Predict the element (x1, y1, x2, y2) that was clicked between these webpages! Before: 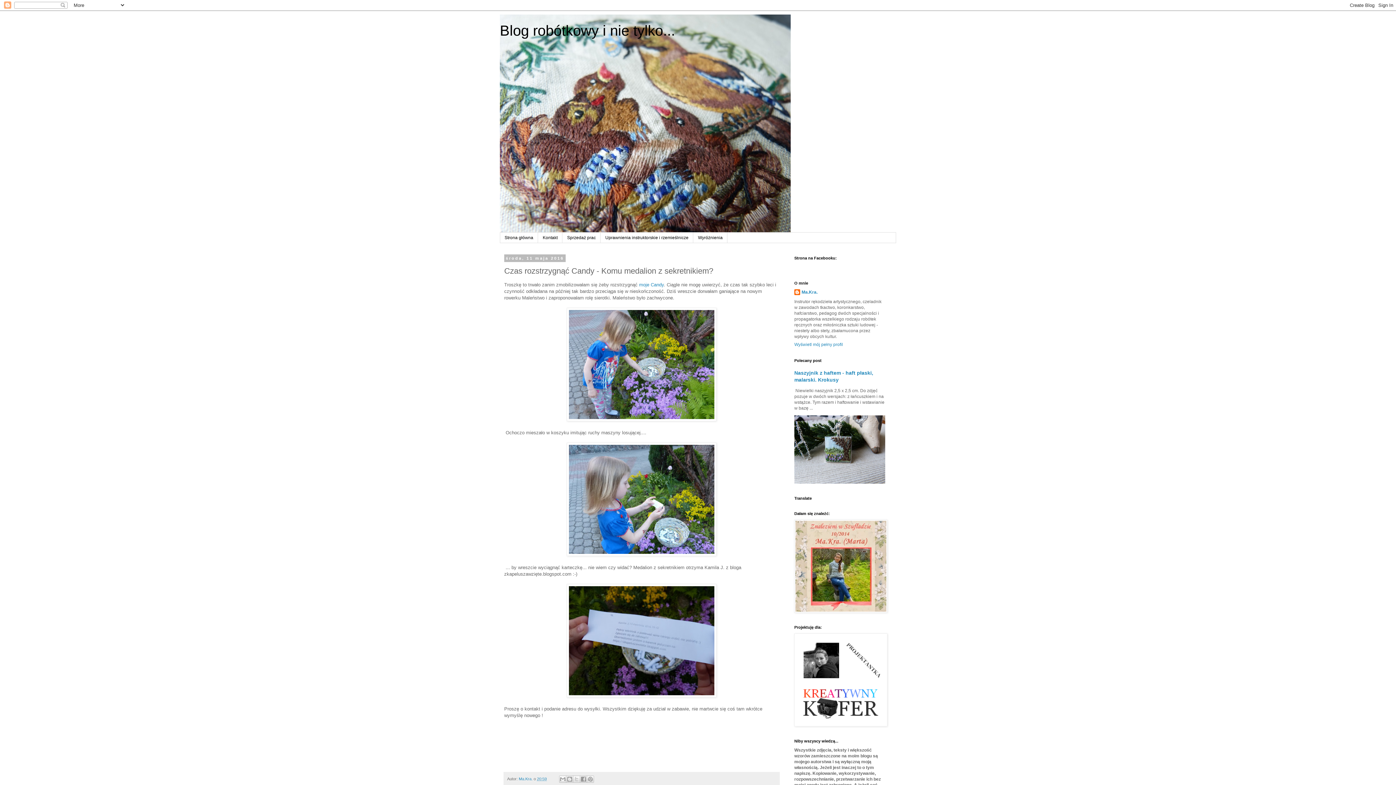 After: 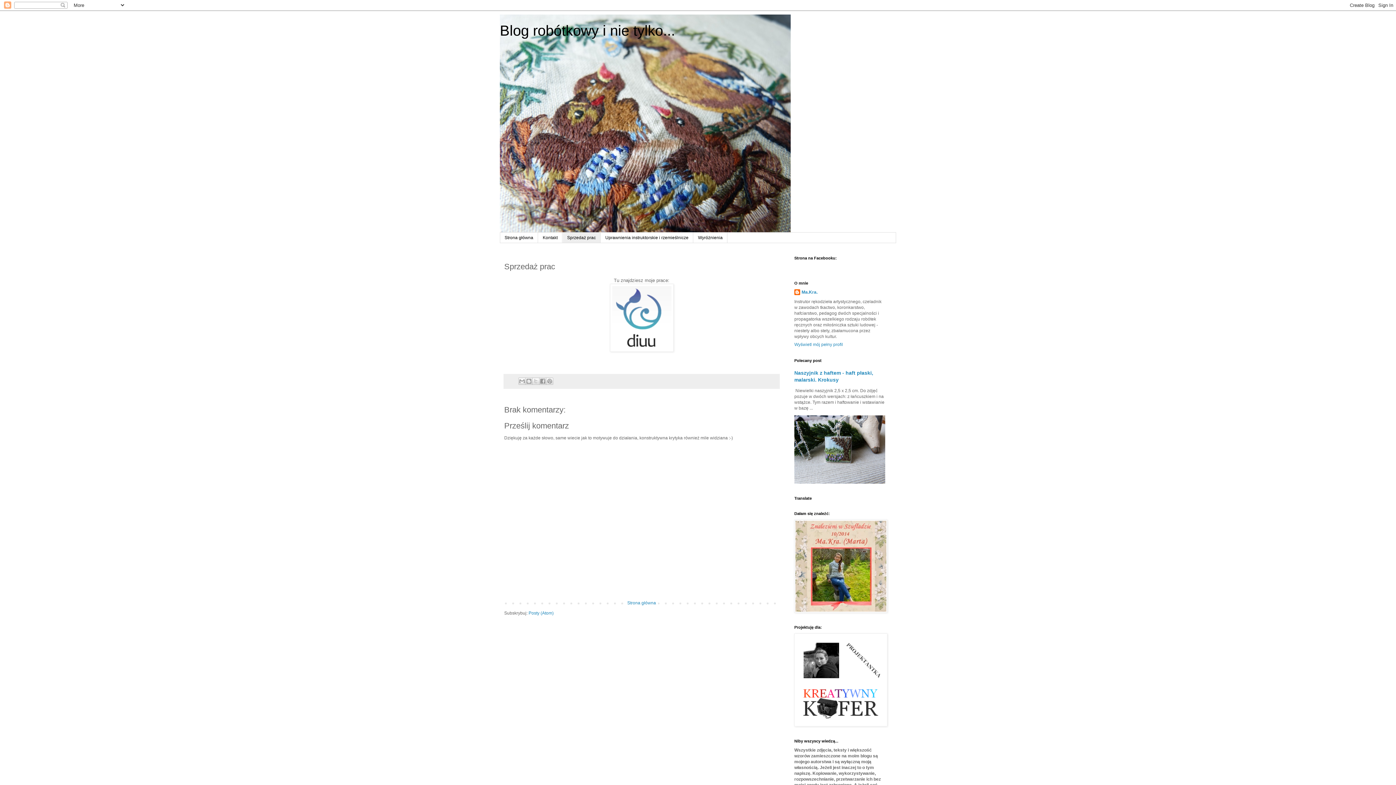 Action: label: Sprzedaż prac bbox: (562, 232, 600, 243)